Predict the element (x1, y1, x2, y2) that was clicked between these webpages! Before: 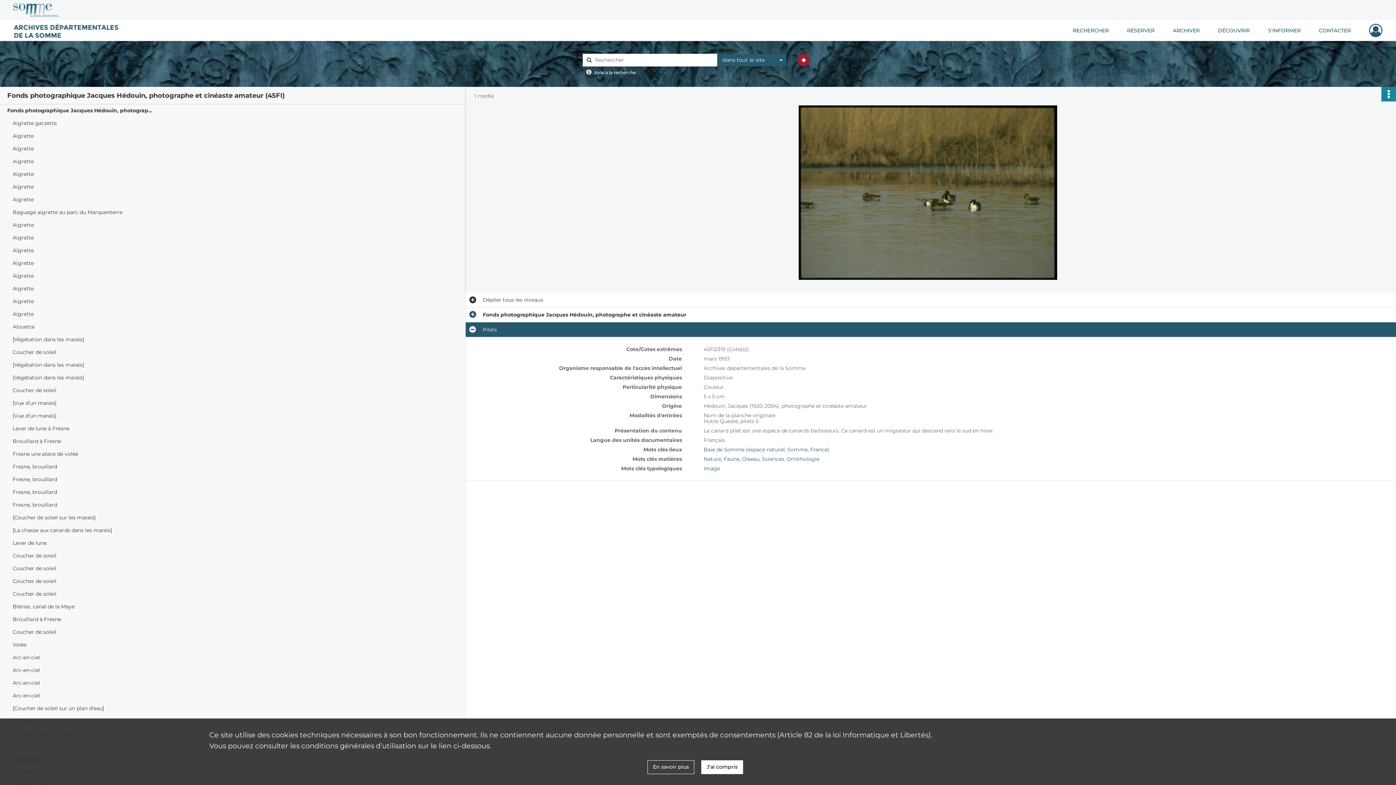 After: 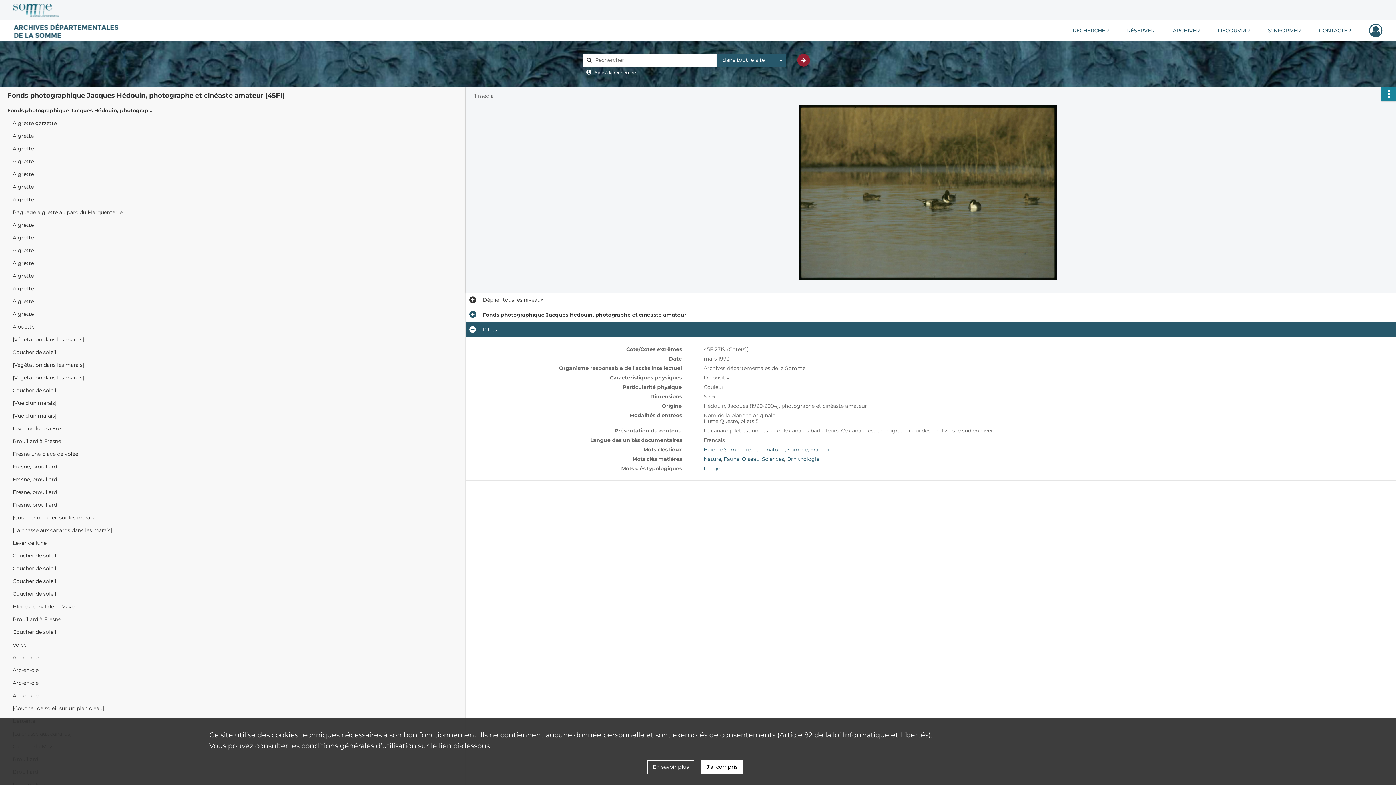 Action: bbox: (647, 760, 694, 774) label: En savoir plus